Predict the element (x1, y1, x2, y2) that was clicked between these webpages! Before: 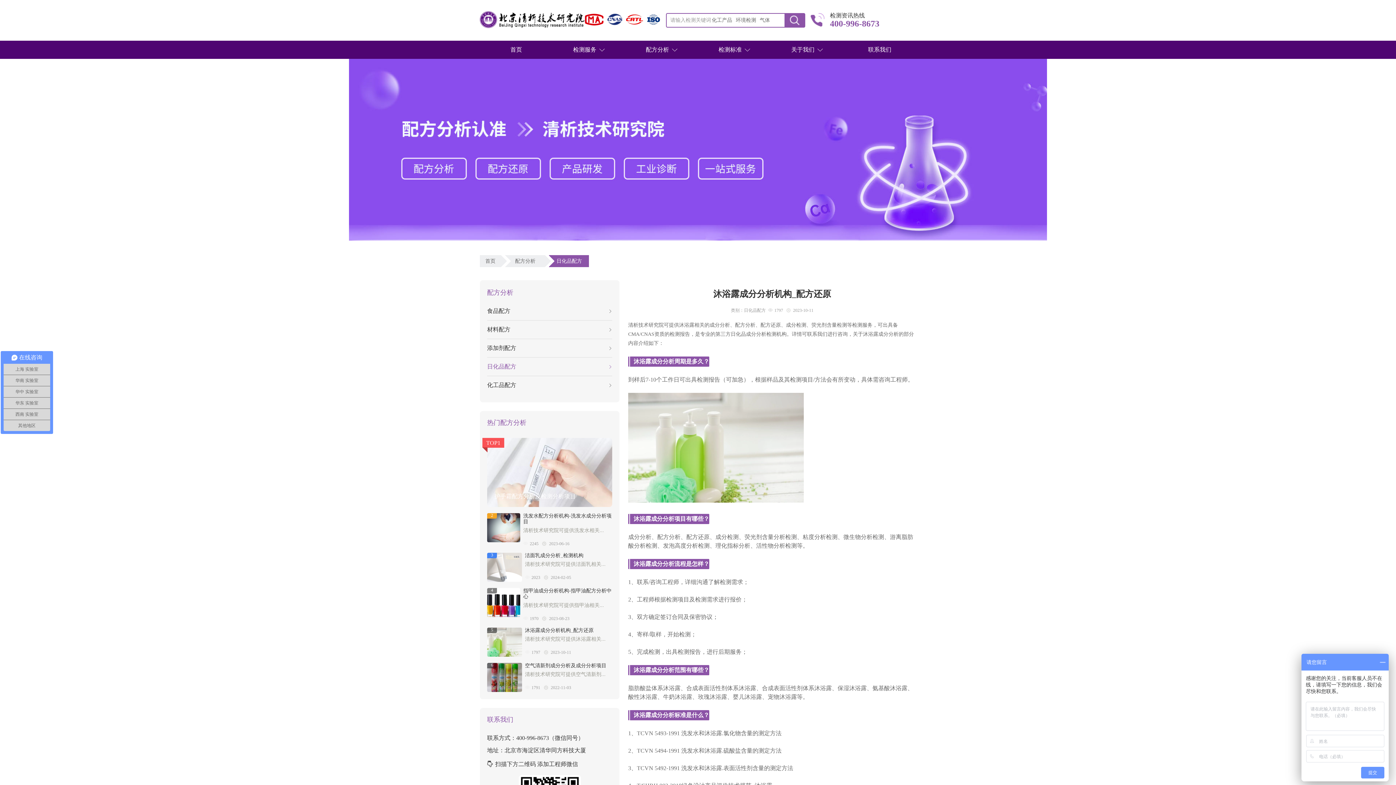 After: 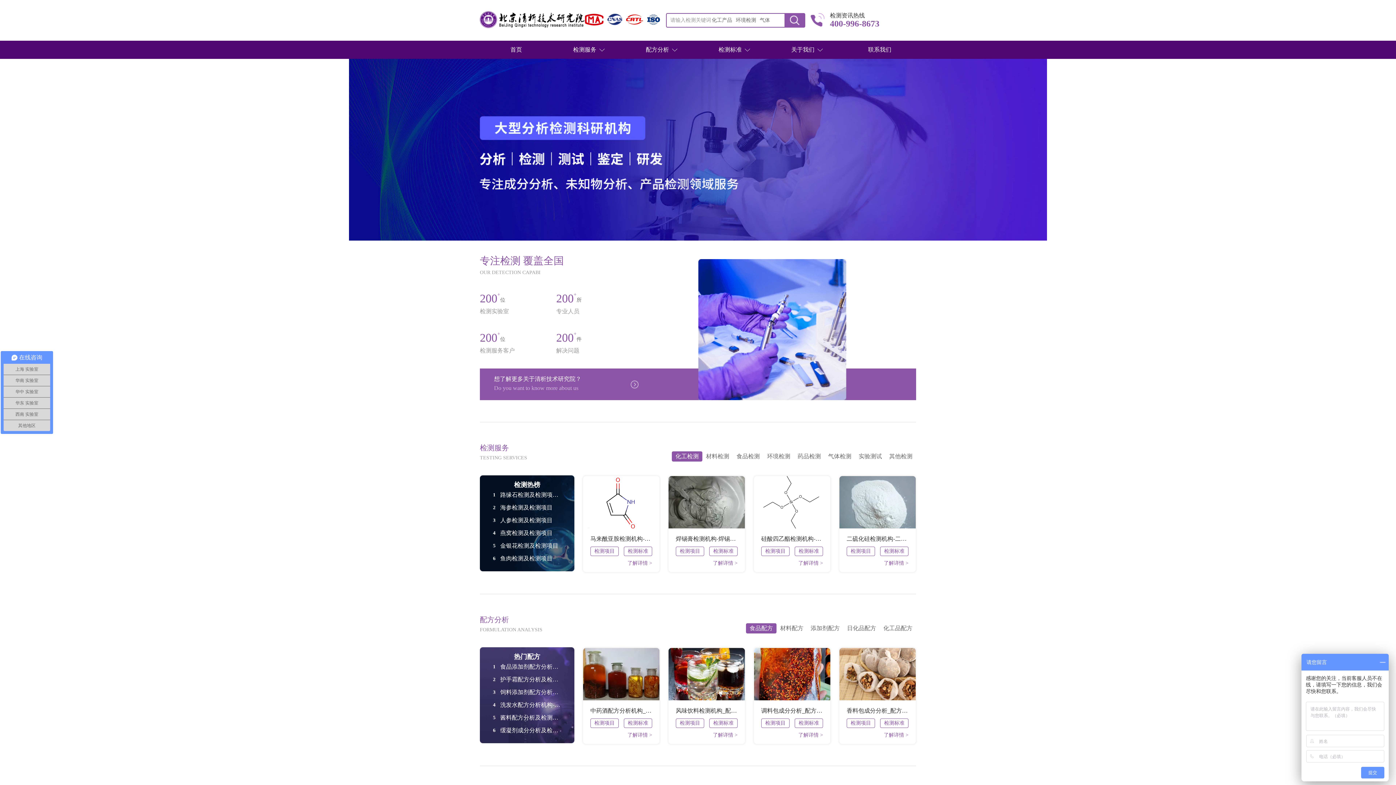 Action: label: 首页 bbox: (480, 40, 552, 58)